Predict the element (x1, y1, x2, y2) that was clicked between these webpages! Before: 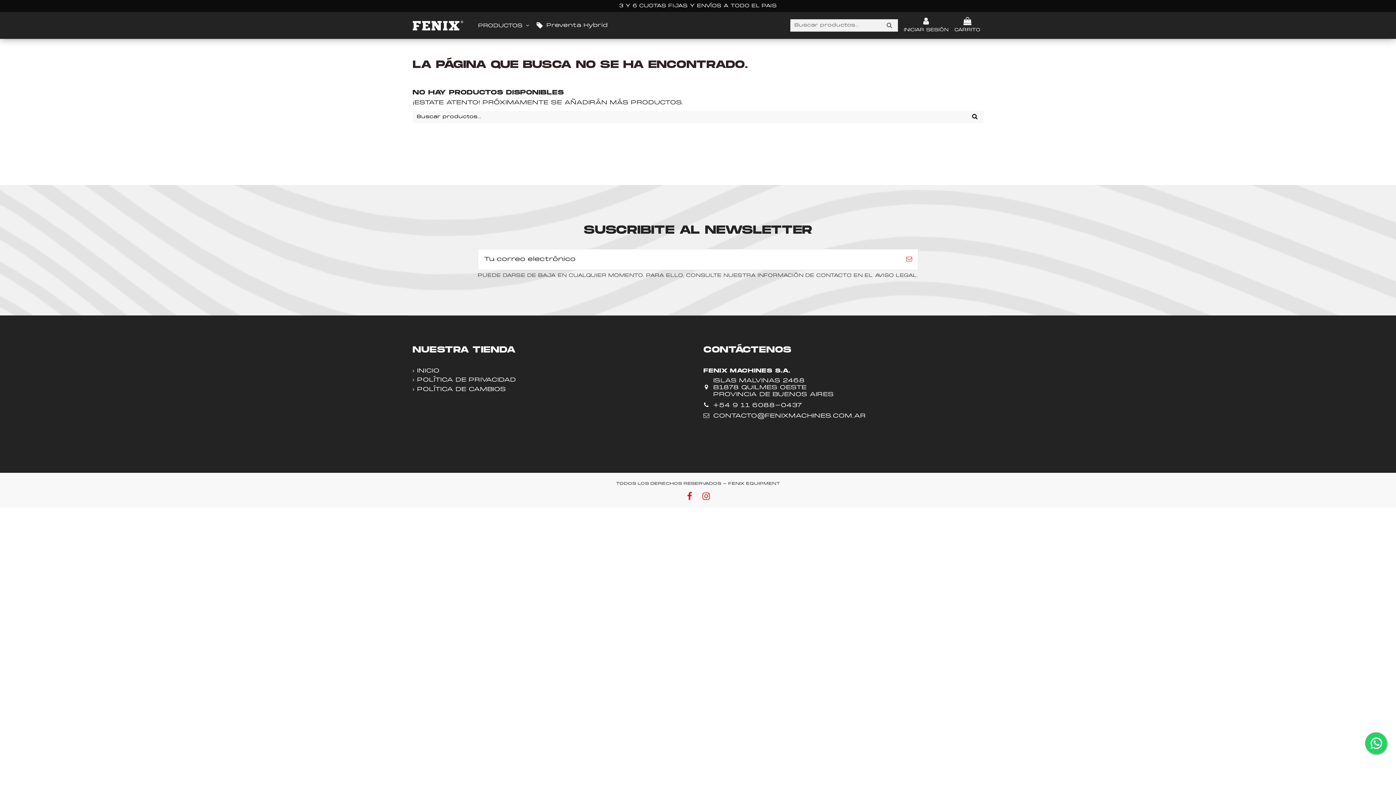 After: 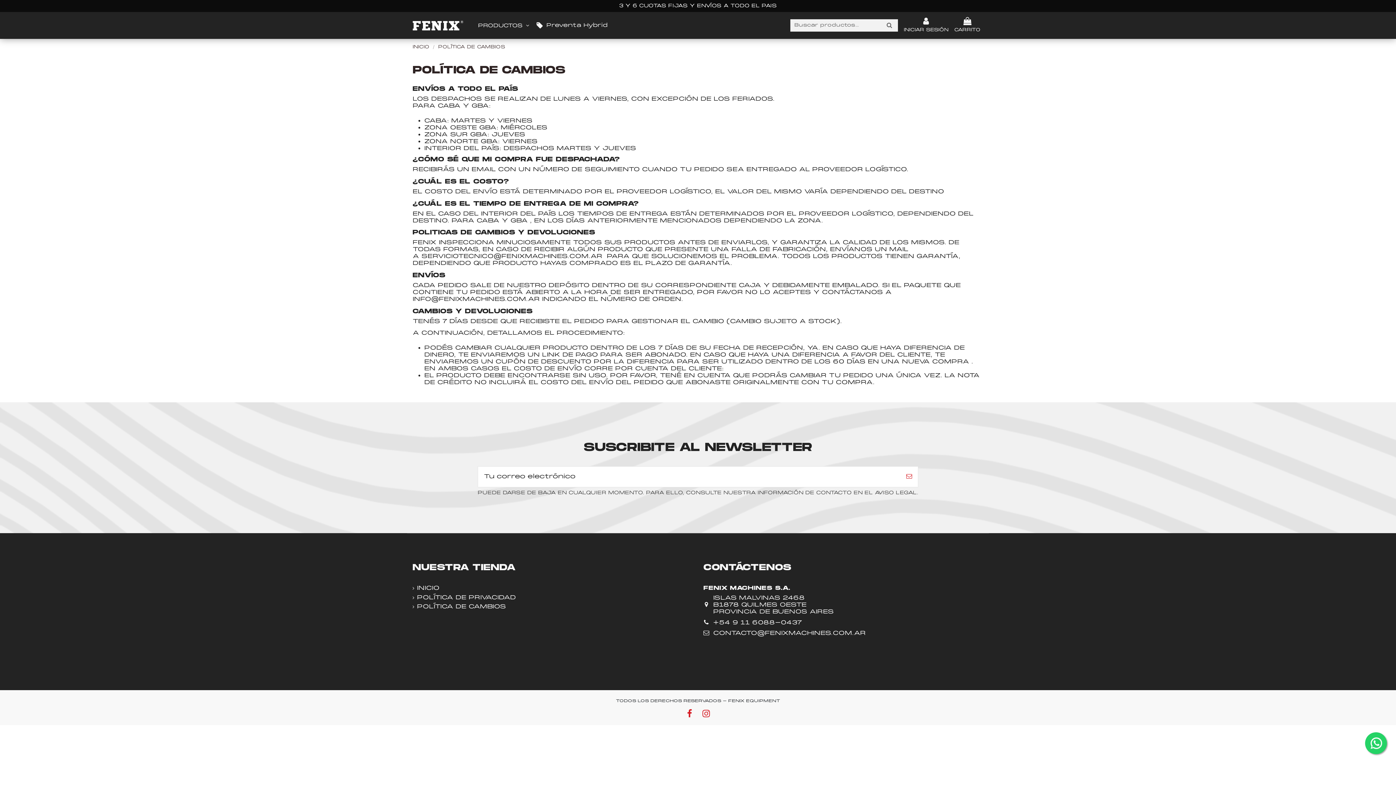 Action: bbox: (412, 386, 506, 393) label: POLÍTICA DE CAMBIOS